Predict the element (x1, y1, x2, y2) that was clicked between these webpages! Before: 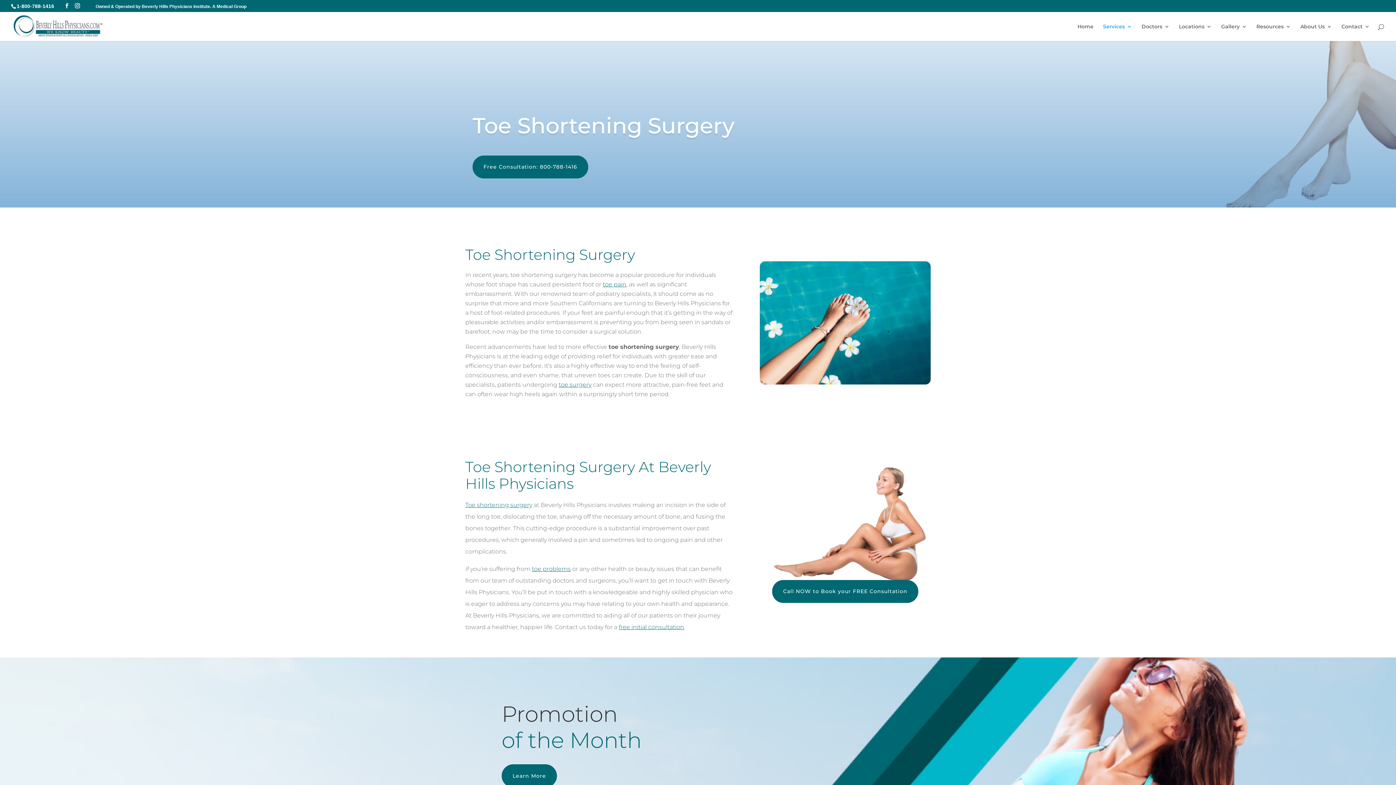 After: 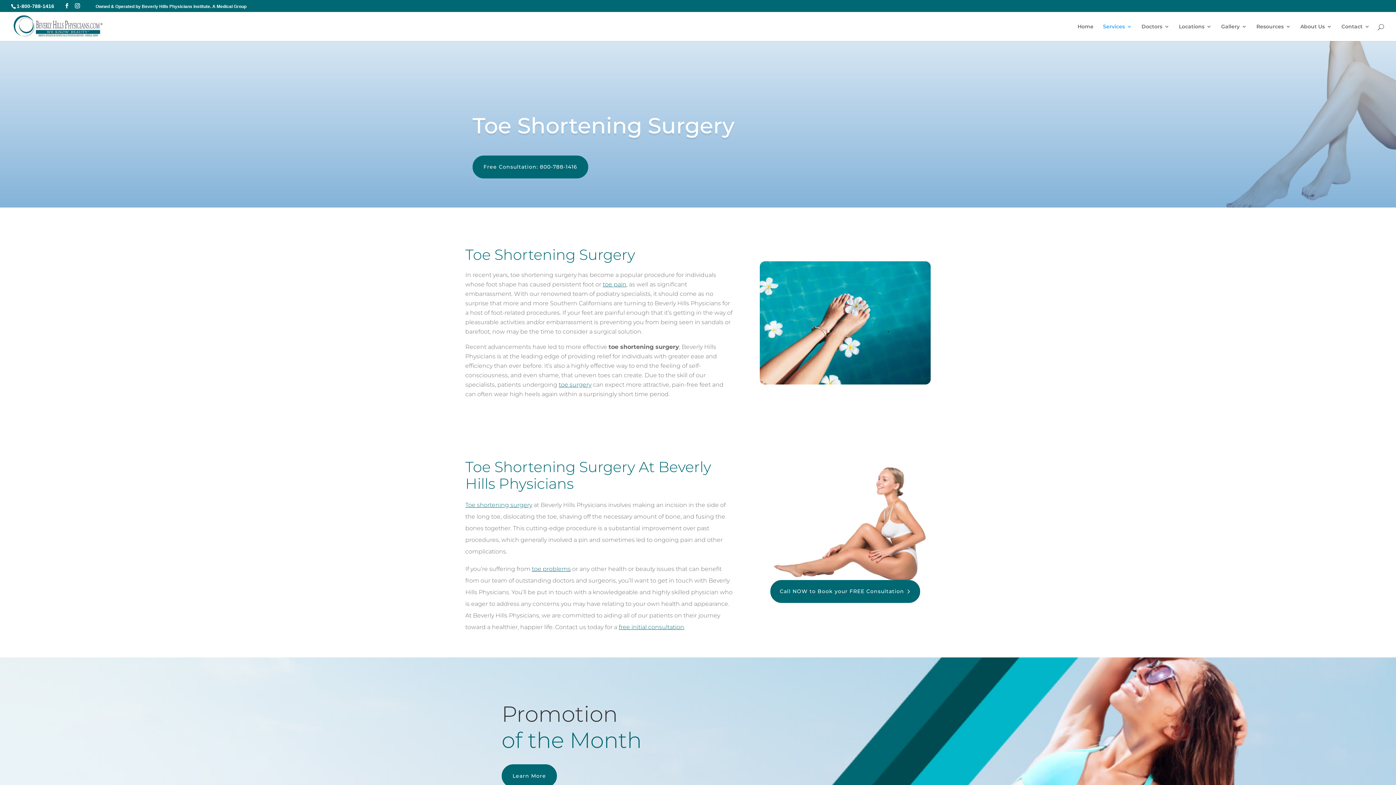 Action: label: Call NOW to Book your FREE Consultation bbox: (772, 580, 918, 603)